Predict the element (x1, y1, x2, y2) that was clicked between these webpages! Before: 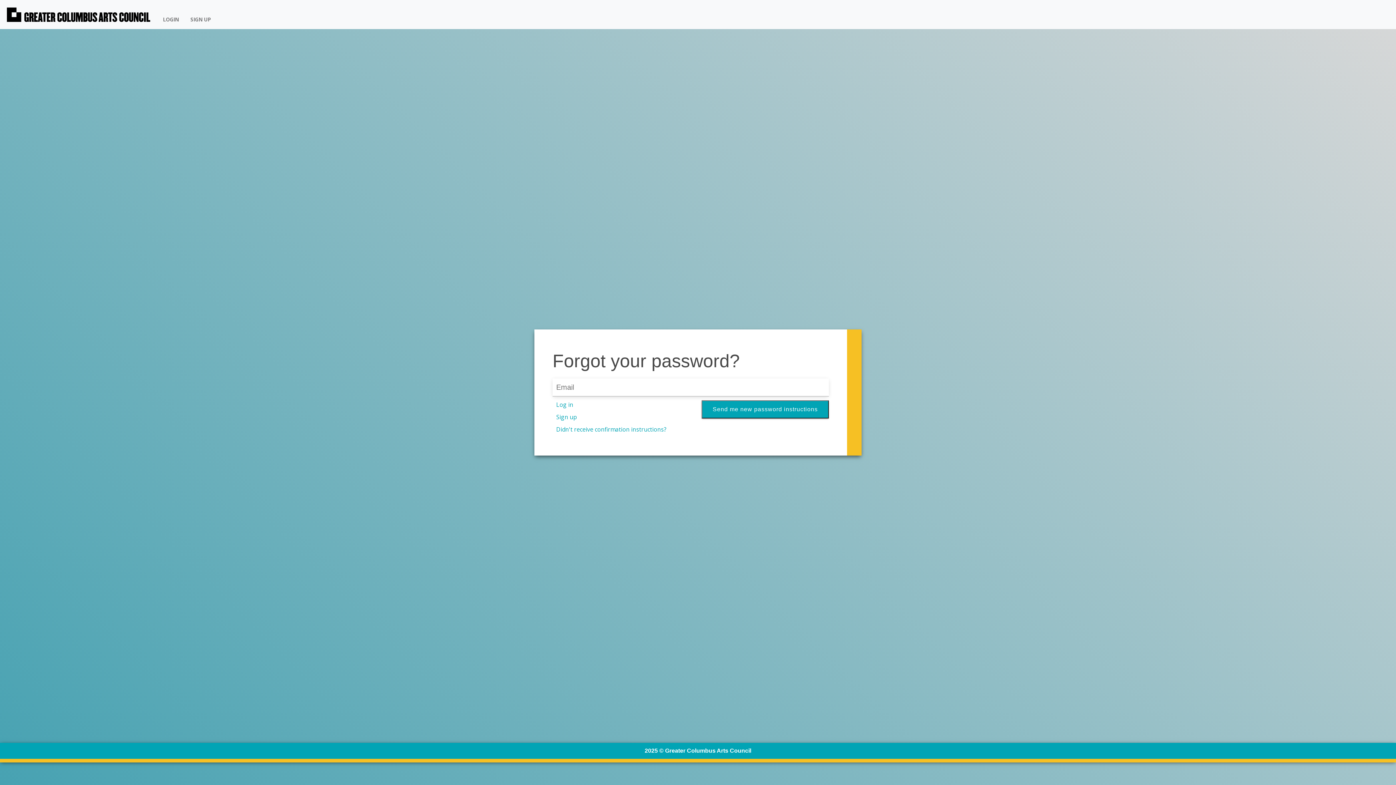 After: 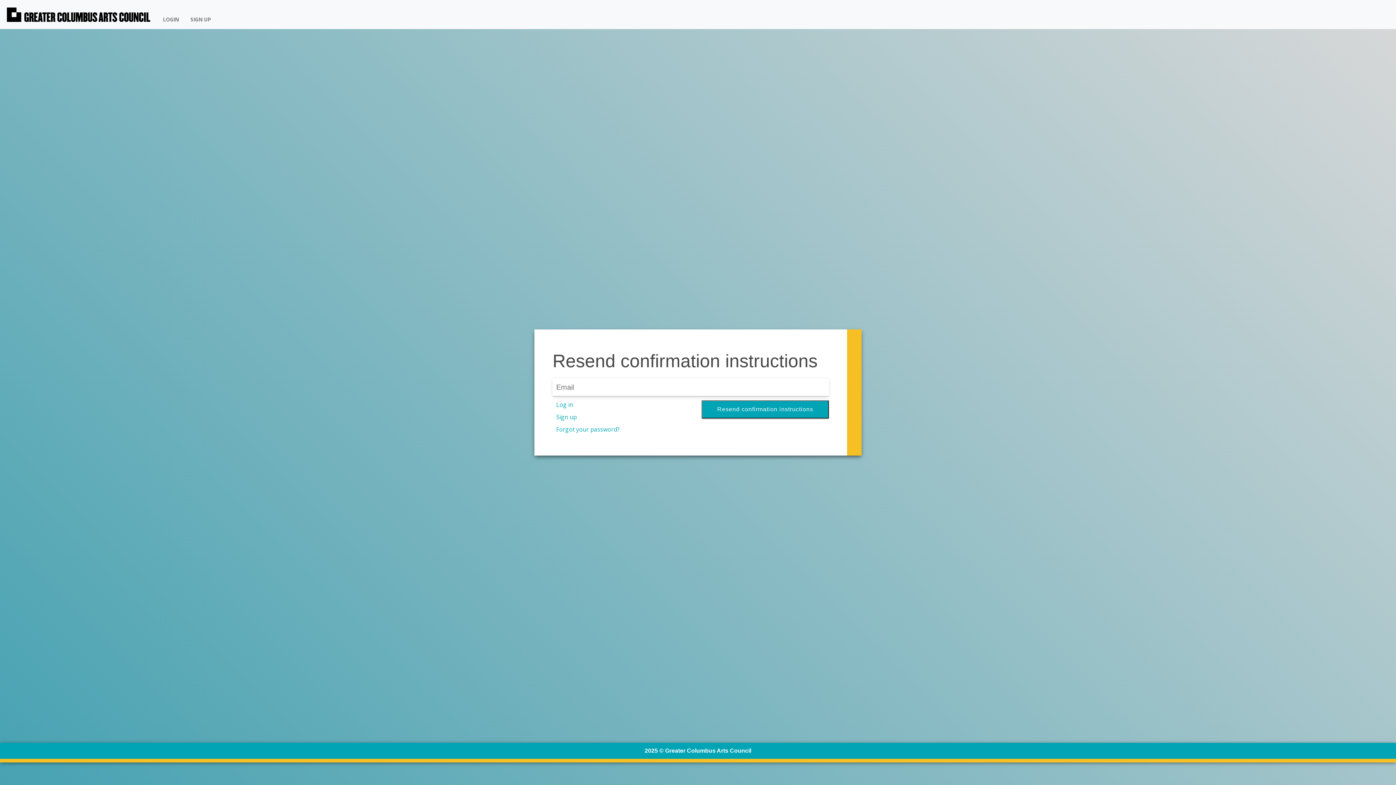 Action: bbox: (552, 425, 666, 437) label: Didn't receive confirmation instructions?